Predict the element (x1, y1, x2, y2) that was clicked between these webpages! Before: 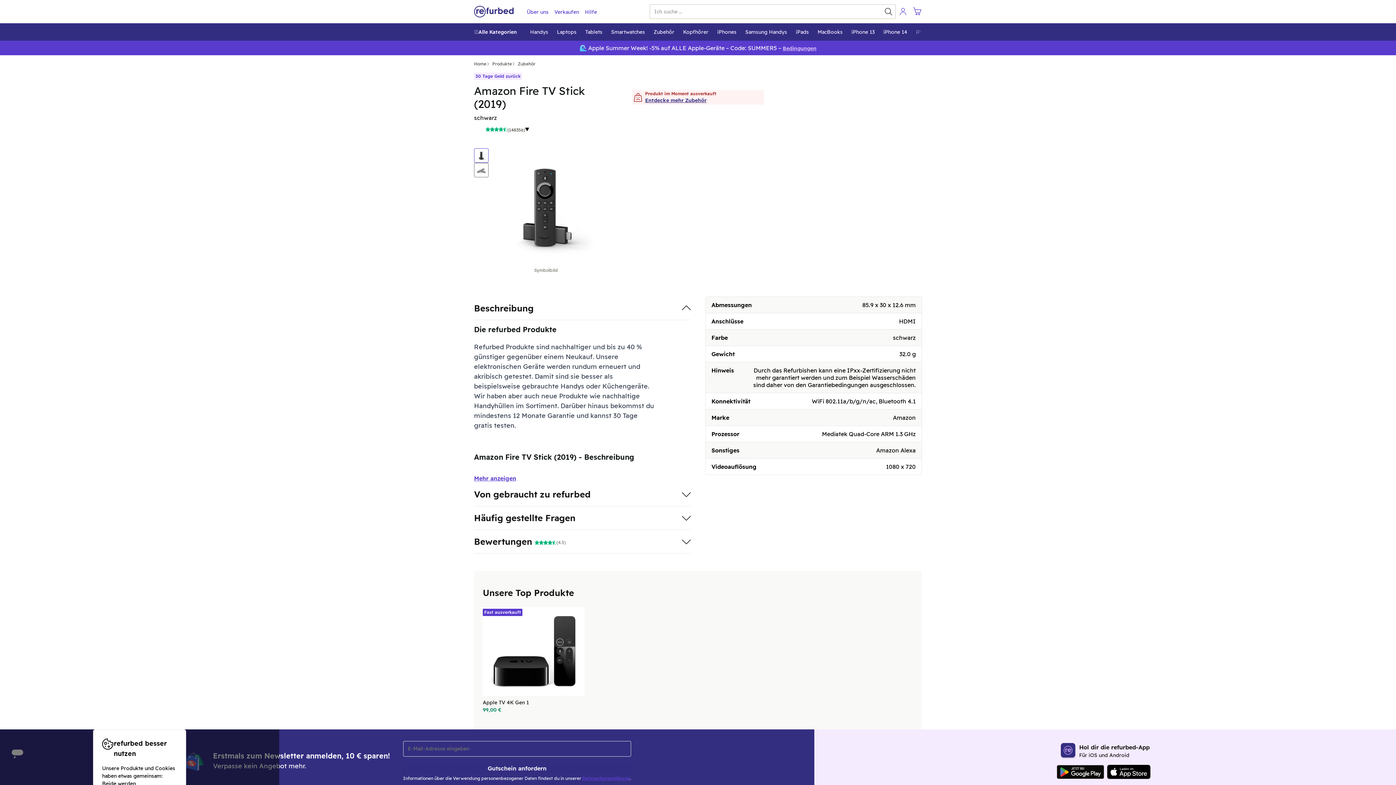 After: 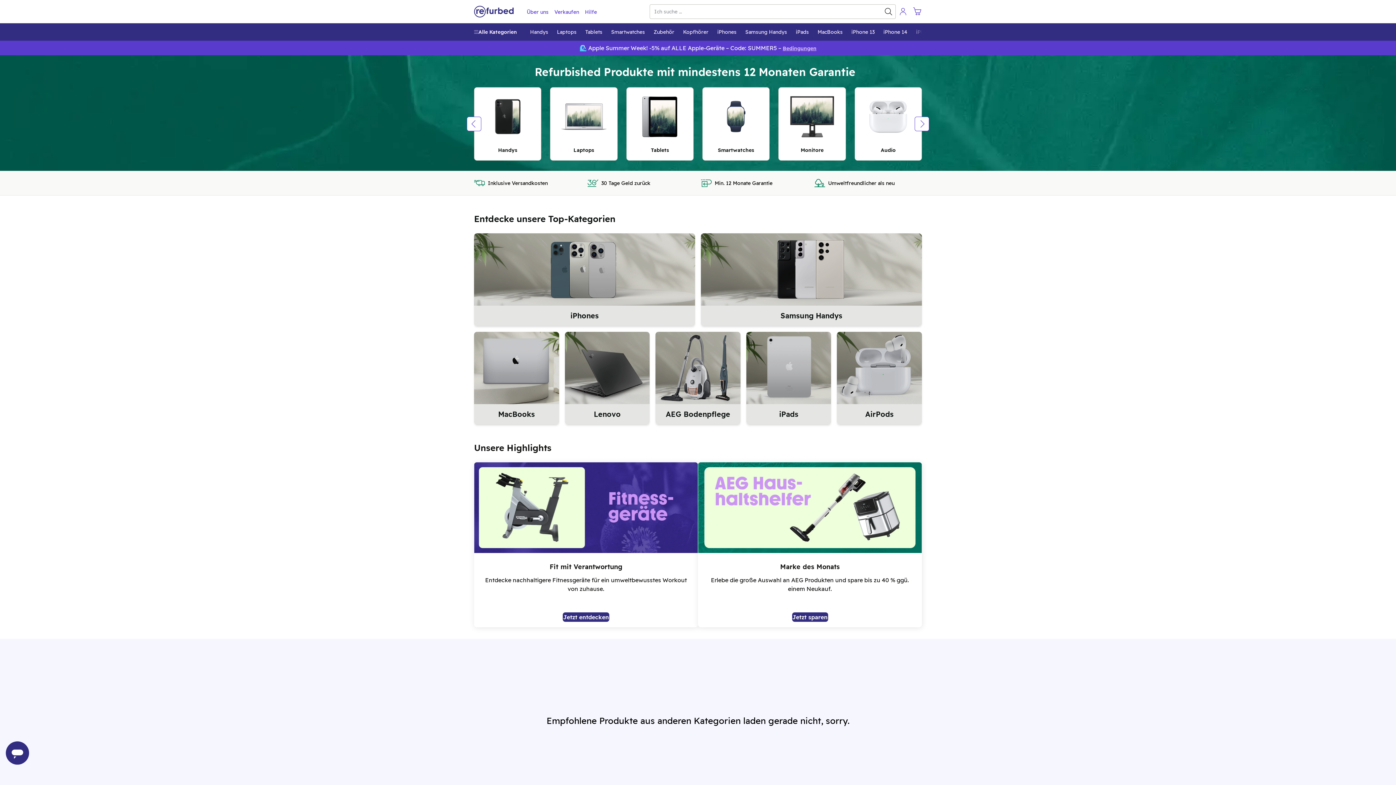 Action: label: Homepage bbox: (474, 4, 513, 18)